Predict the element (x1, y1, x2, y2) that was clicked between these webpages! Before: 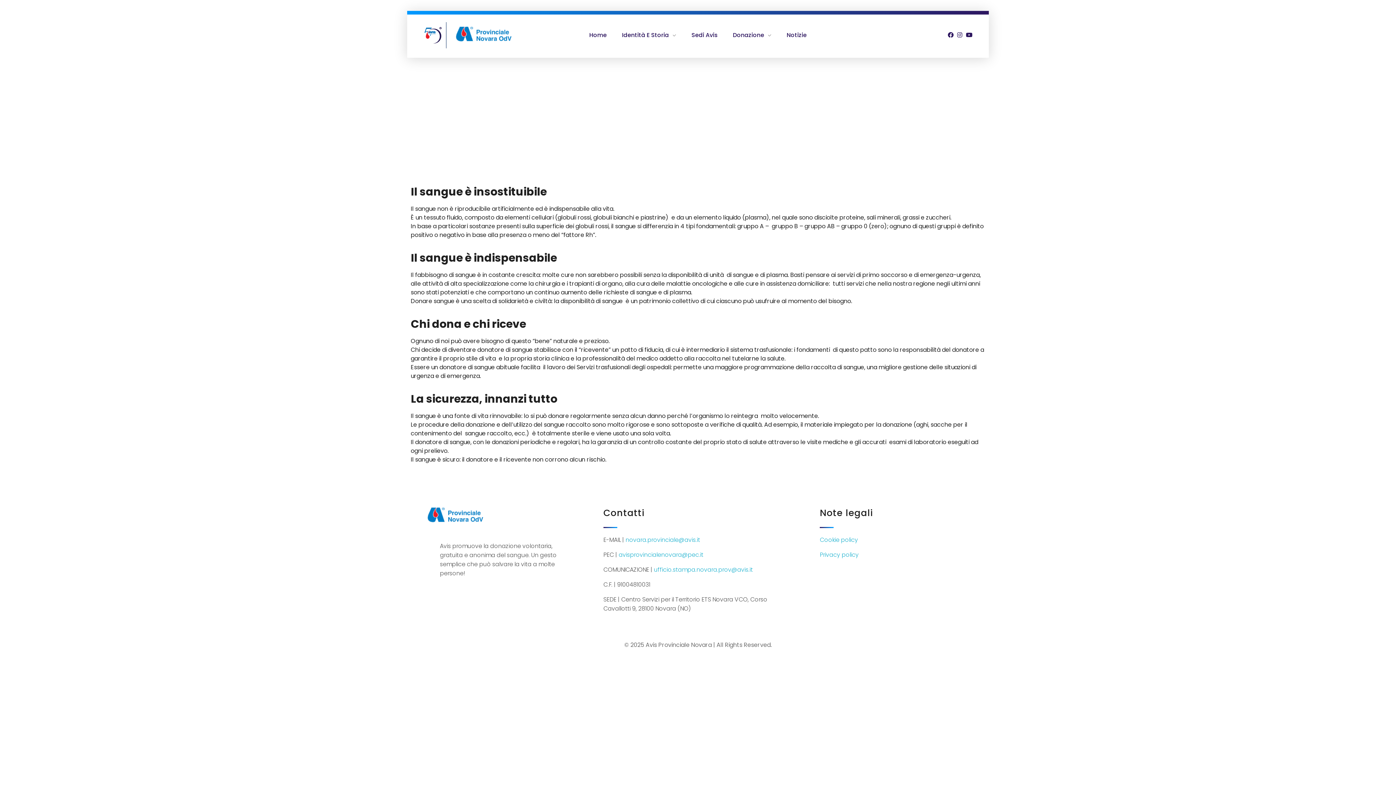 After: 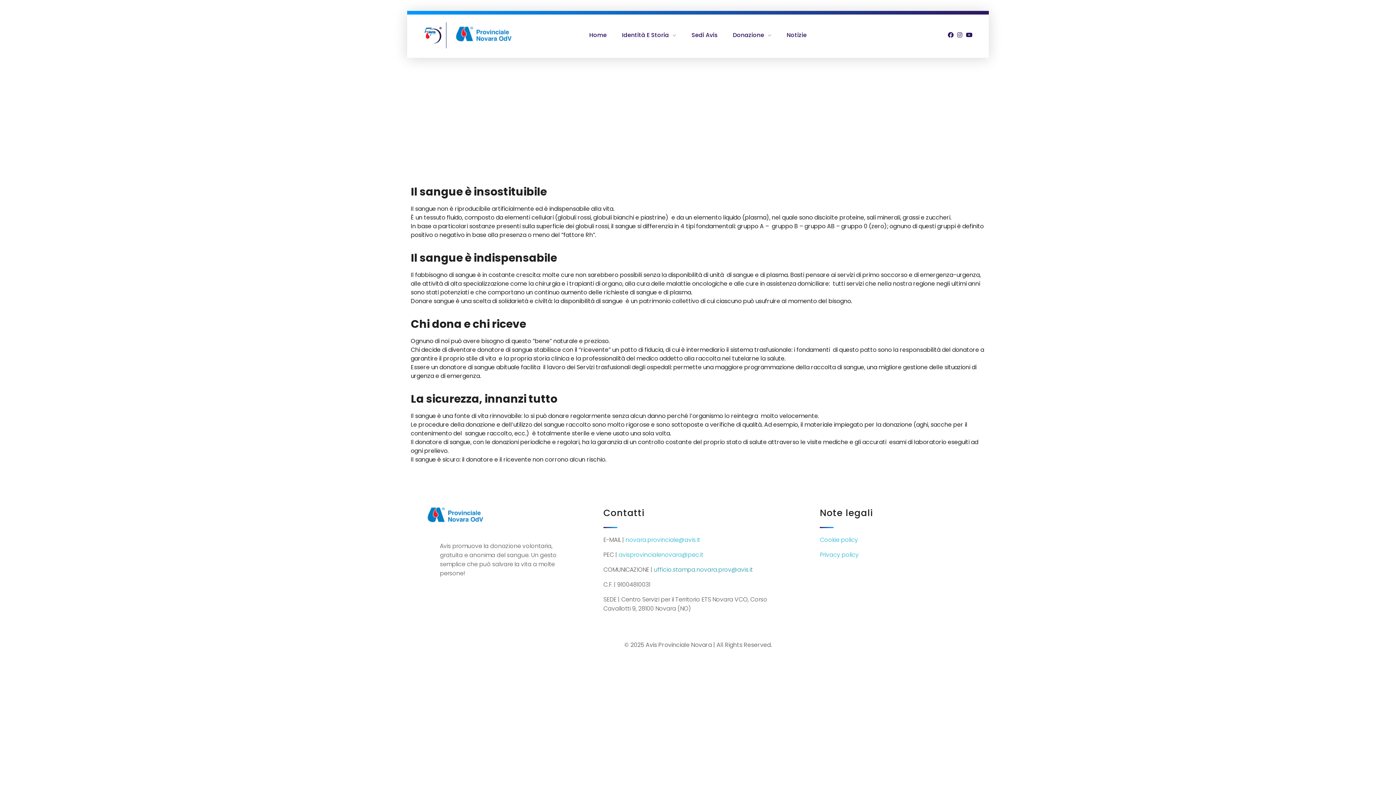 Action: label: ufficio.stampa.novara.prov@avis.it bbox: (654, 565, 752, 574)